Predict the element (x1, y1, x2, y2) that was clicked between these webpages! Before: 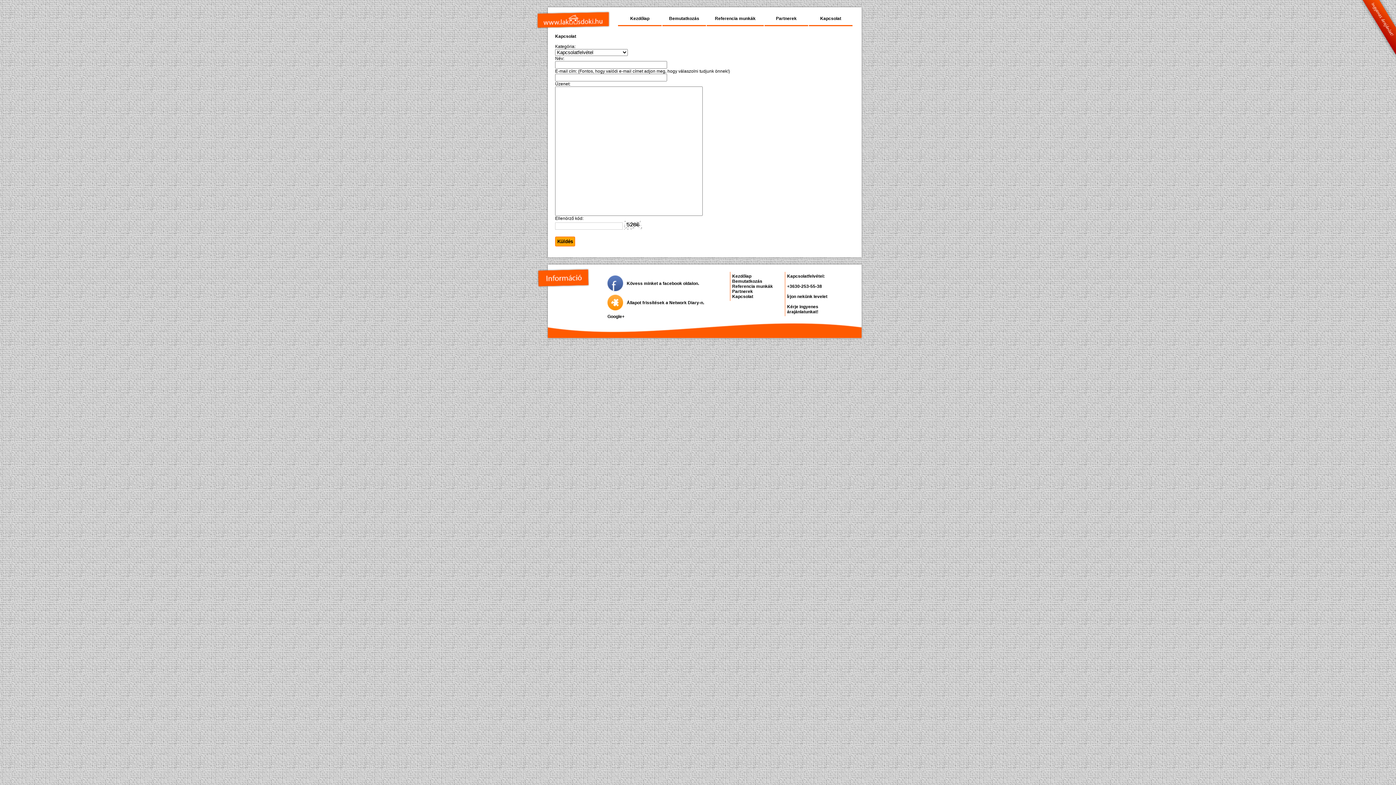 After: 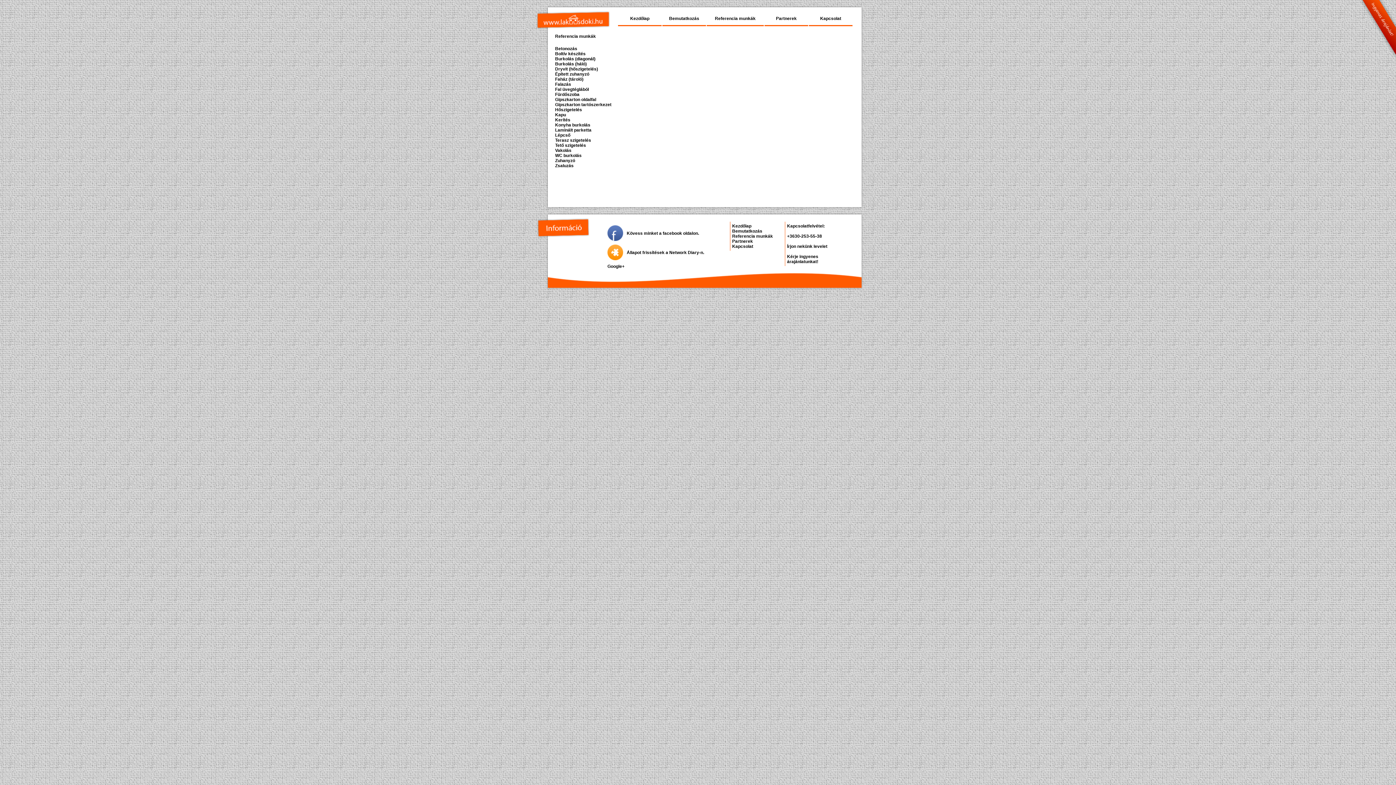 Action: label: Referencia munkák bbox: (732, 284, 773, 289)